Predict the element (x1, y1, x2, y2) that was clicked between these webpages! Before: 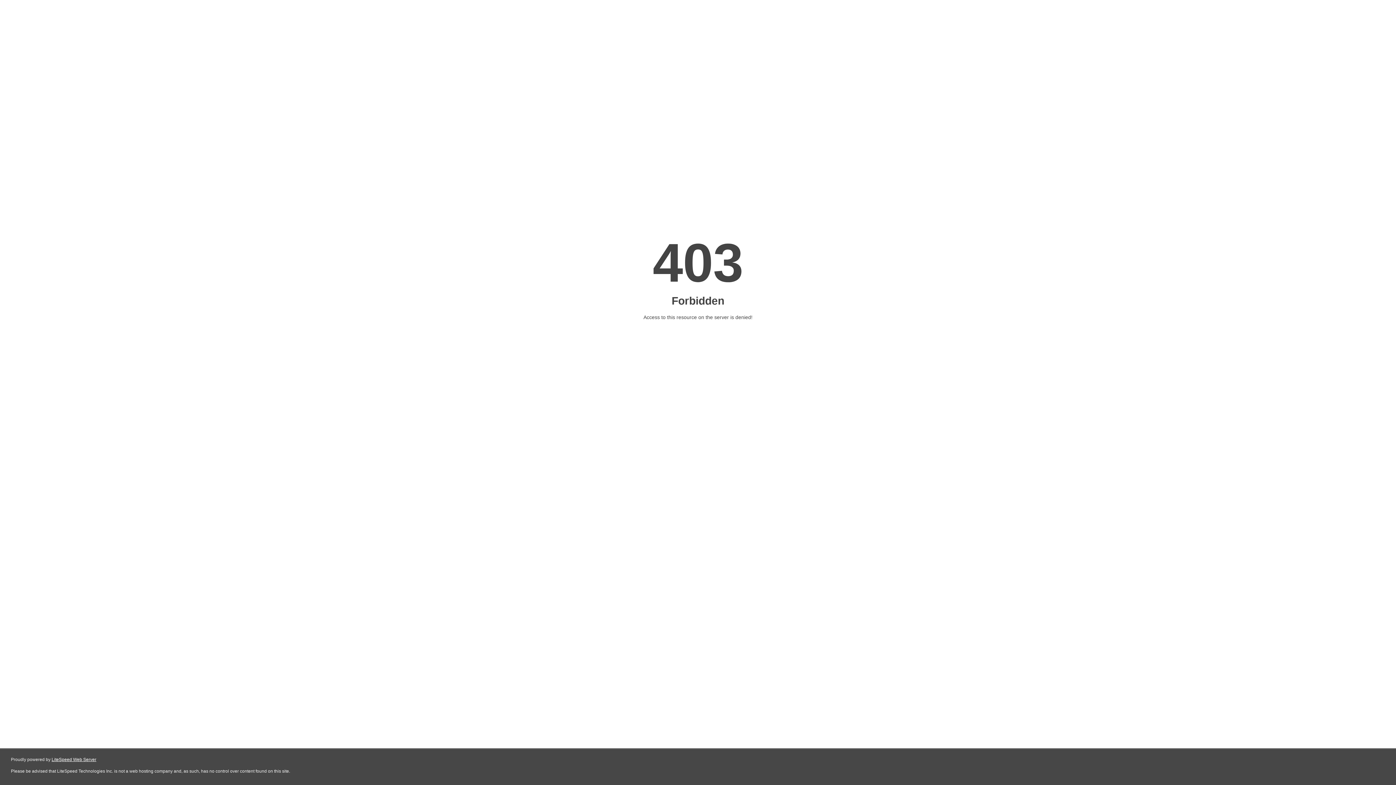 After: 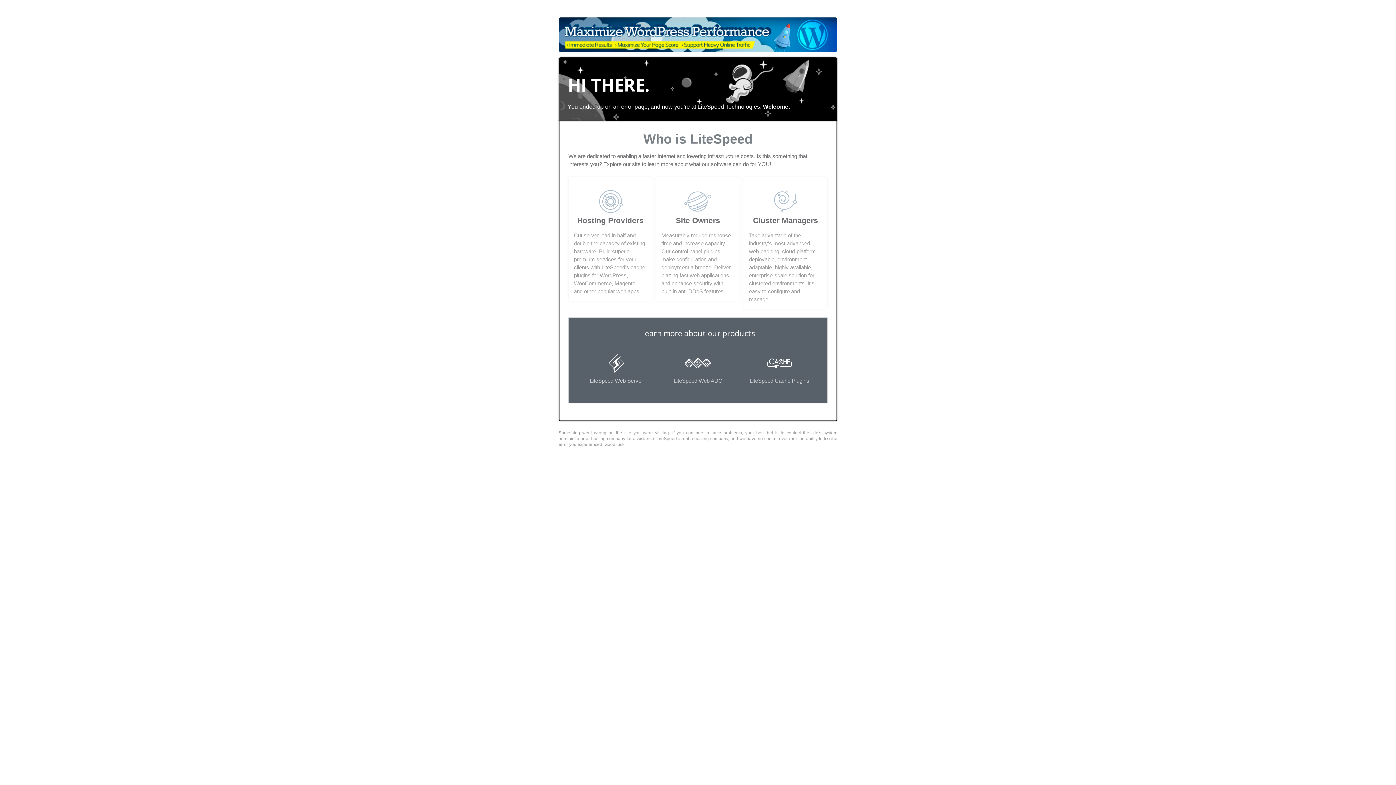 Action: bbox: (51, 757, 96, 762) label: LiteSpeed Web Server